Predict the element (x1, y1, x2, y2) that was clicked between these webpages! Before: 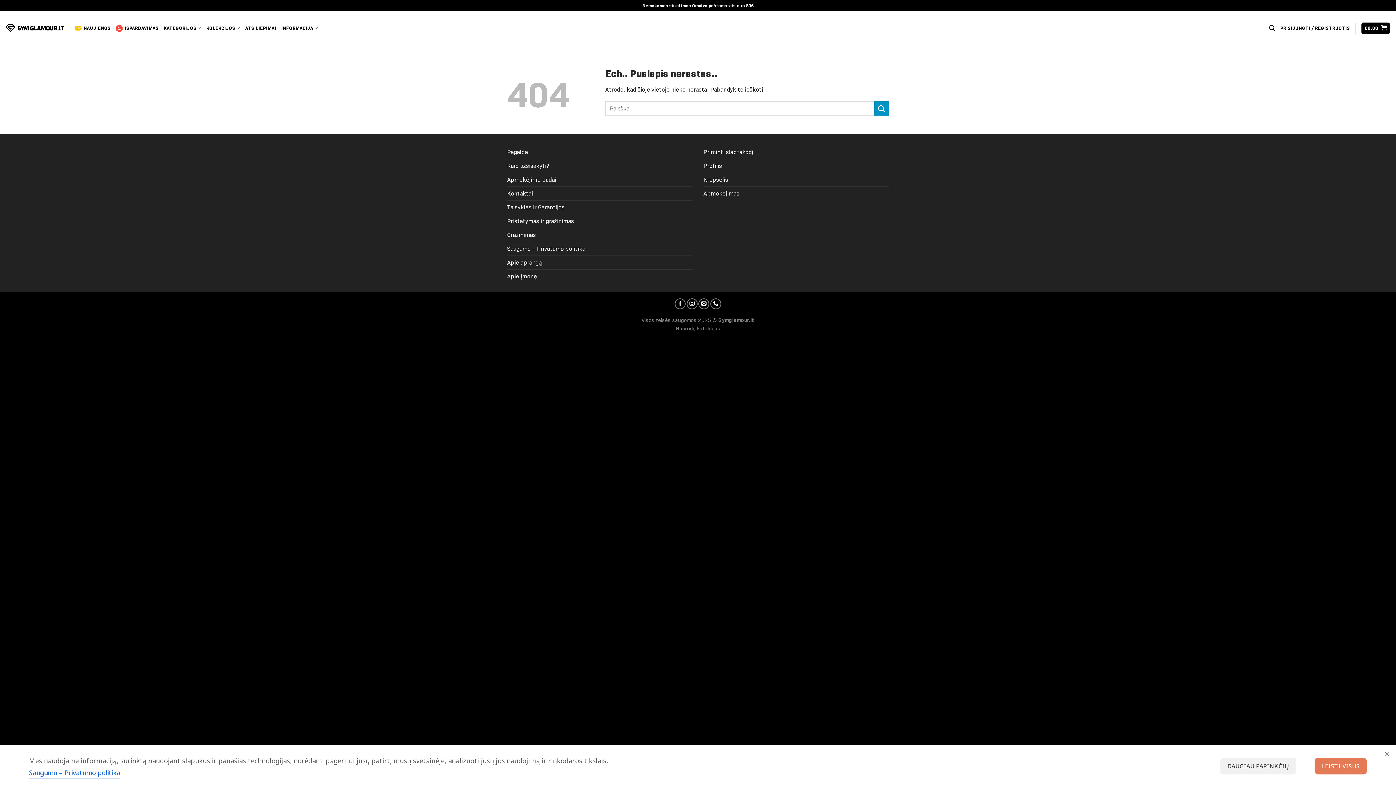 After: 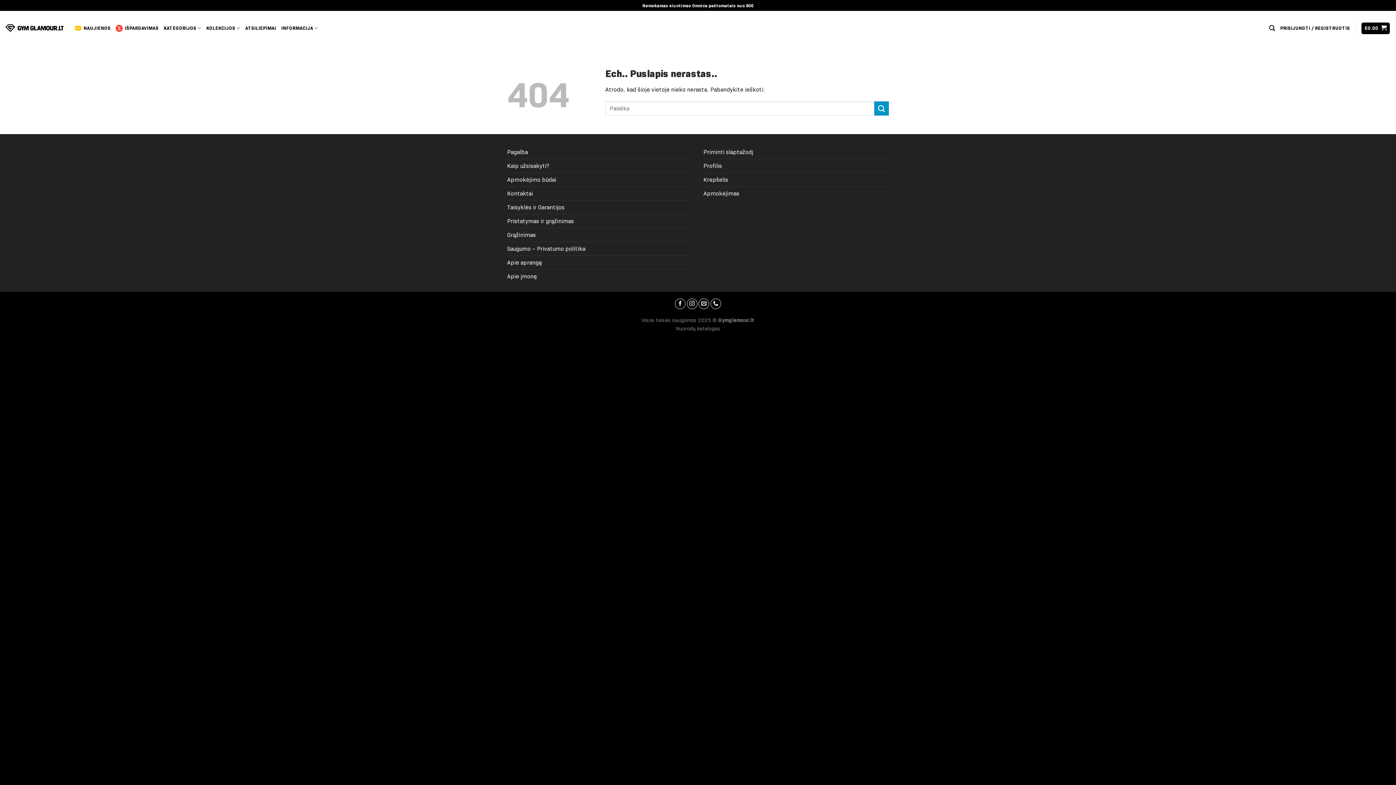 Action: bbox: (1382, 746, 1393, 762)